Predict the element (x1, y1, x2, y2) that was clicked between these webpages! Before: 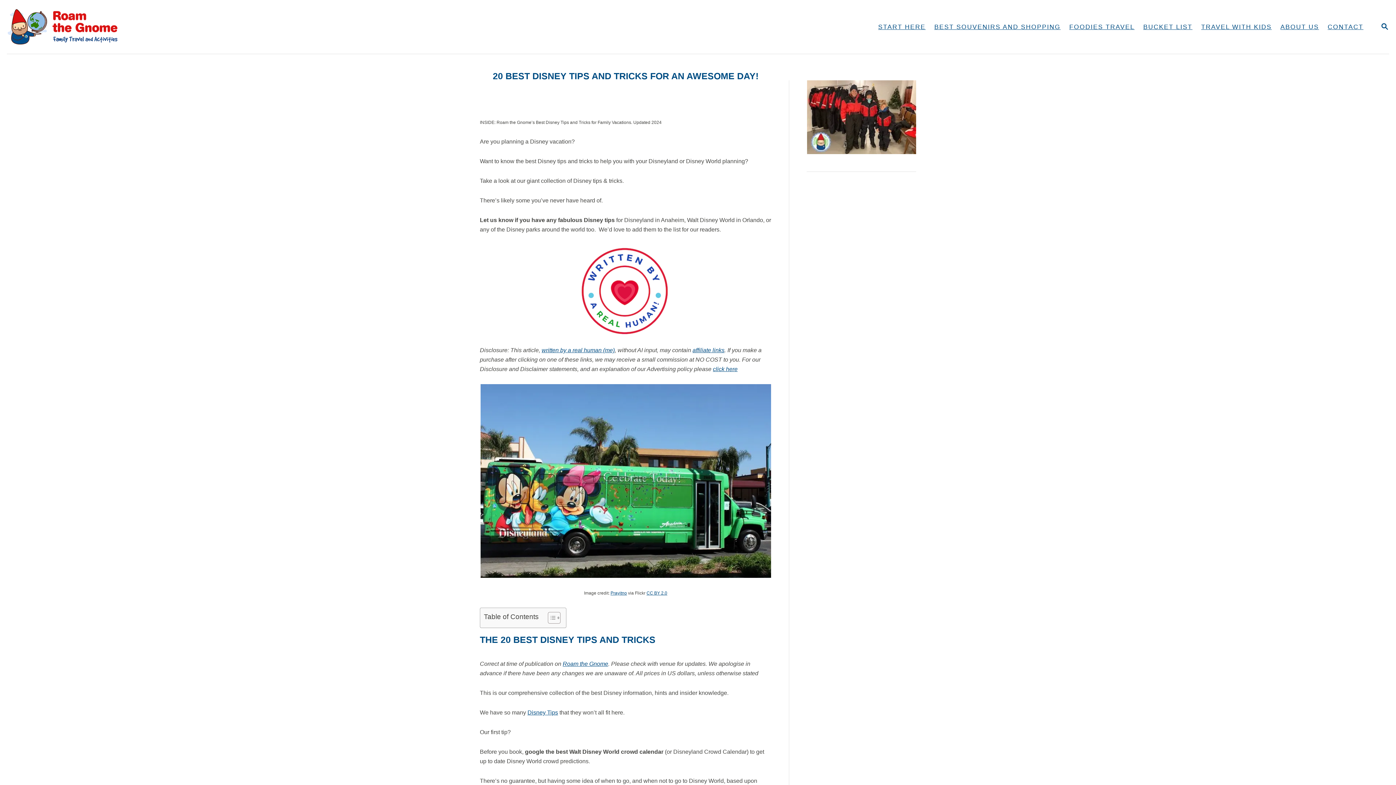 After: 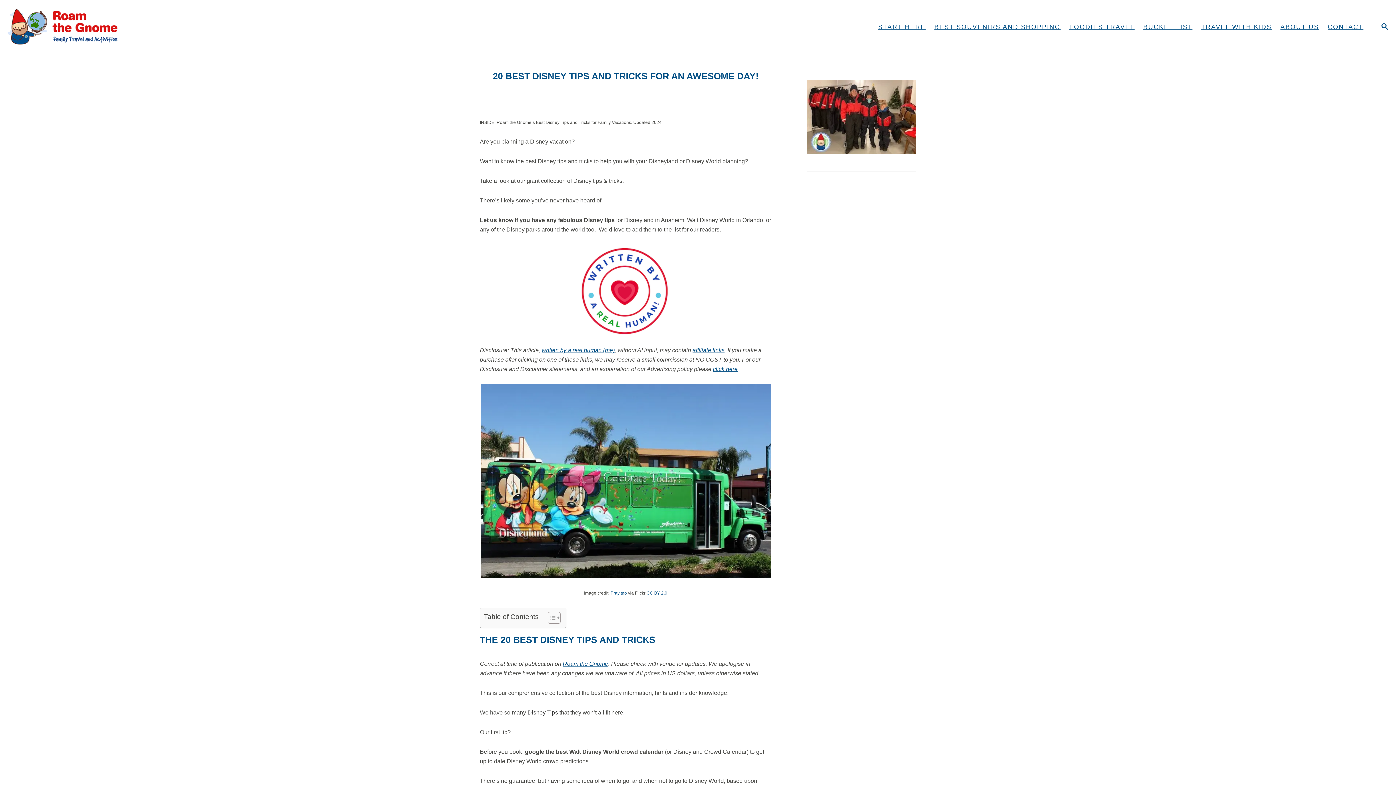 Action: bbox: (527, 709, 558, 716) label: Disney Tips